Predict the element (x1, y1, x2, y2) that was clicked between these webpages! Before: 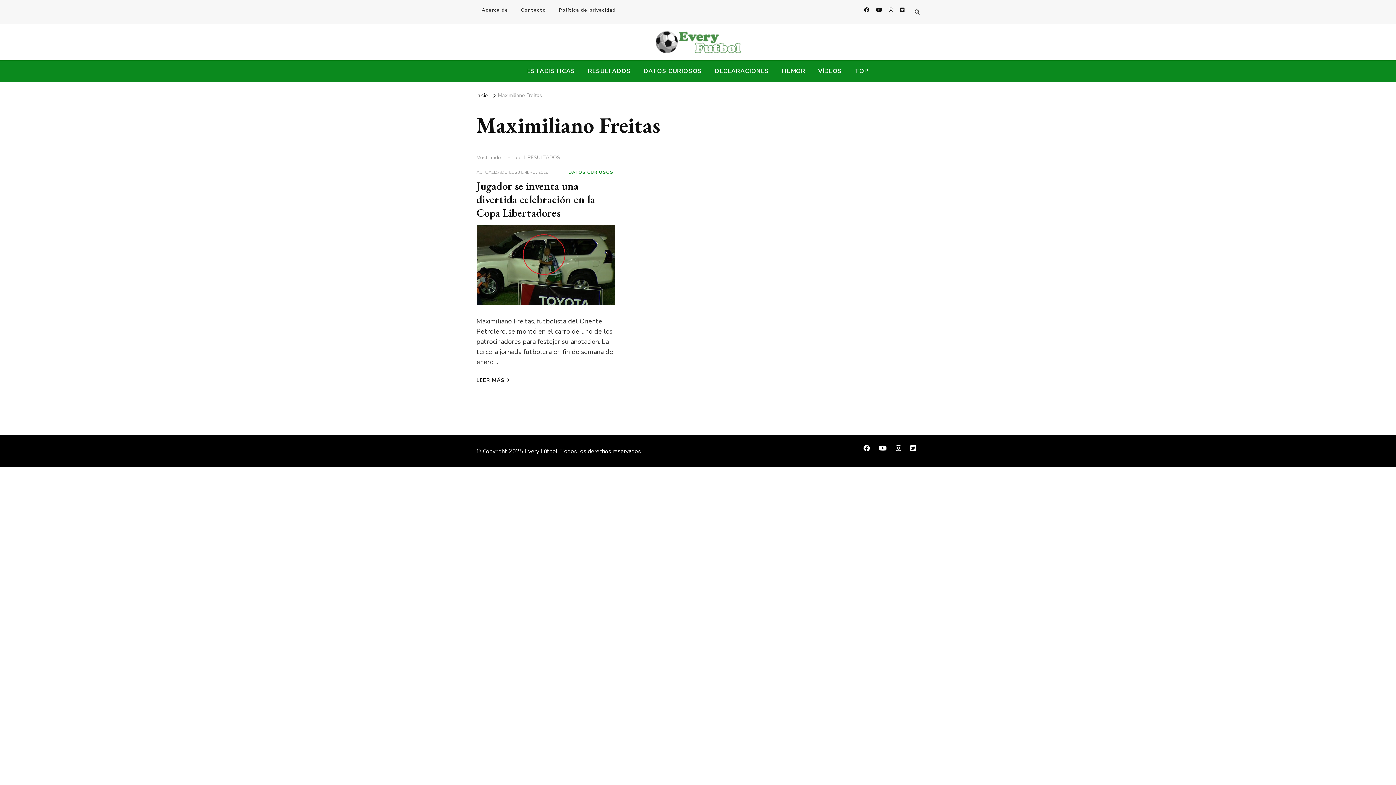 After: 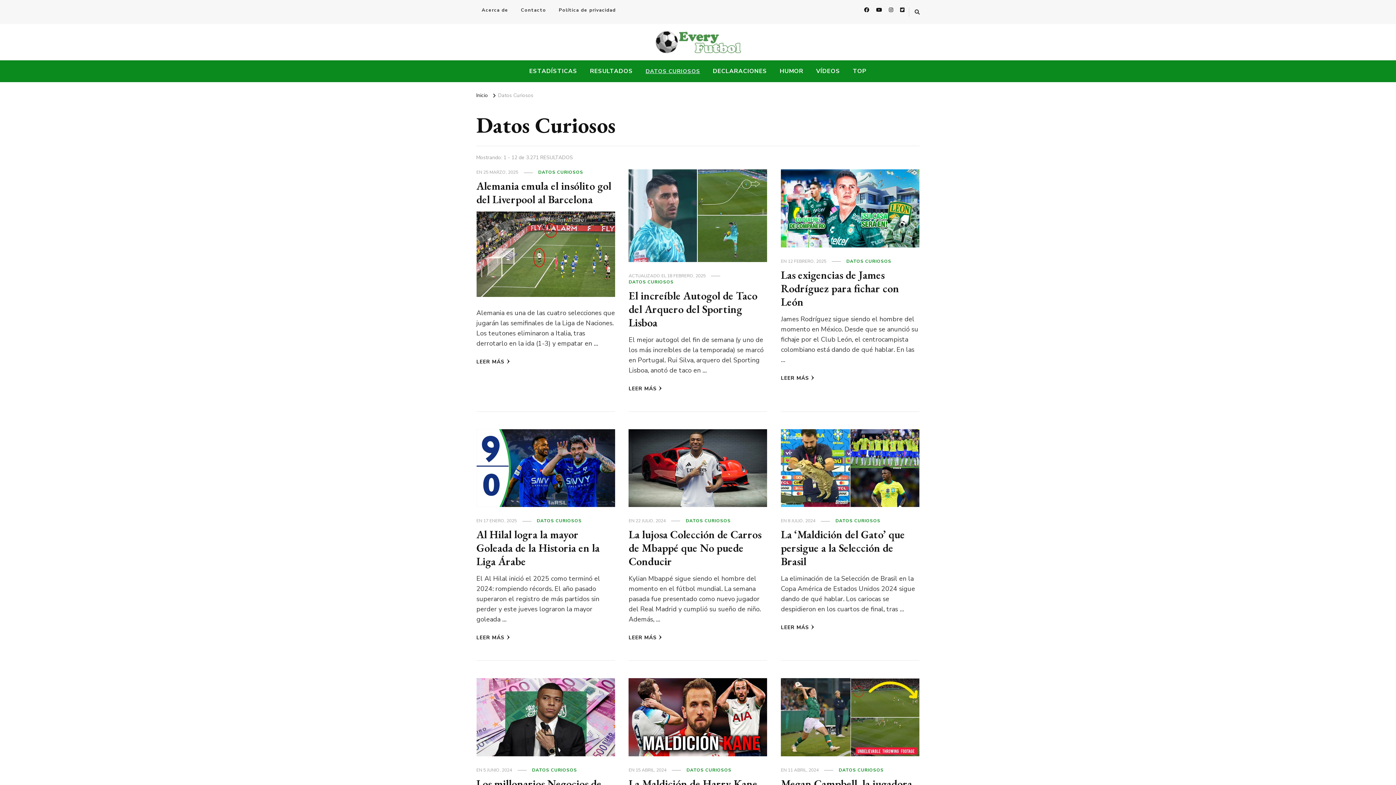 Action: label: DATOS CURIOSOS bbox: (638, 60, 707, 81)